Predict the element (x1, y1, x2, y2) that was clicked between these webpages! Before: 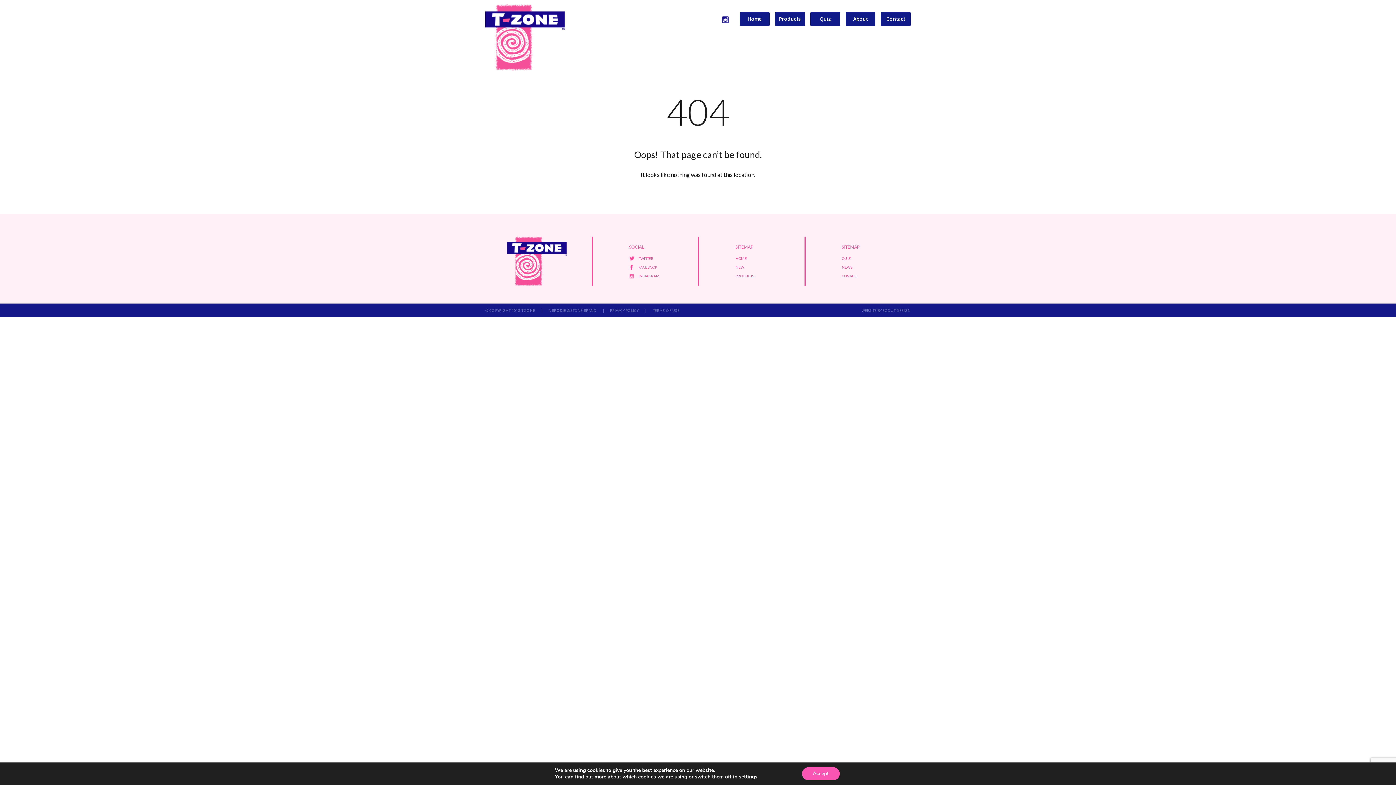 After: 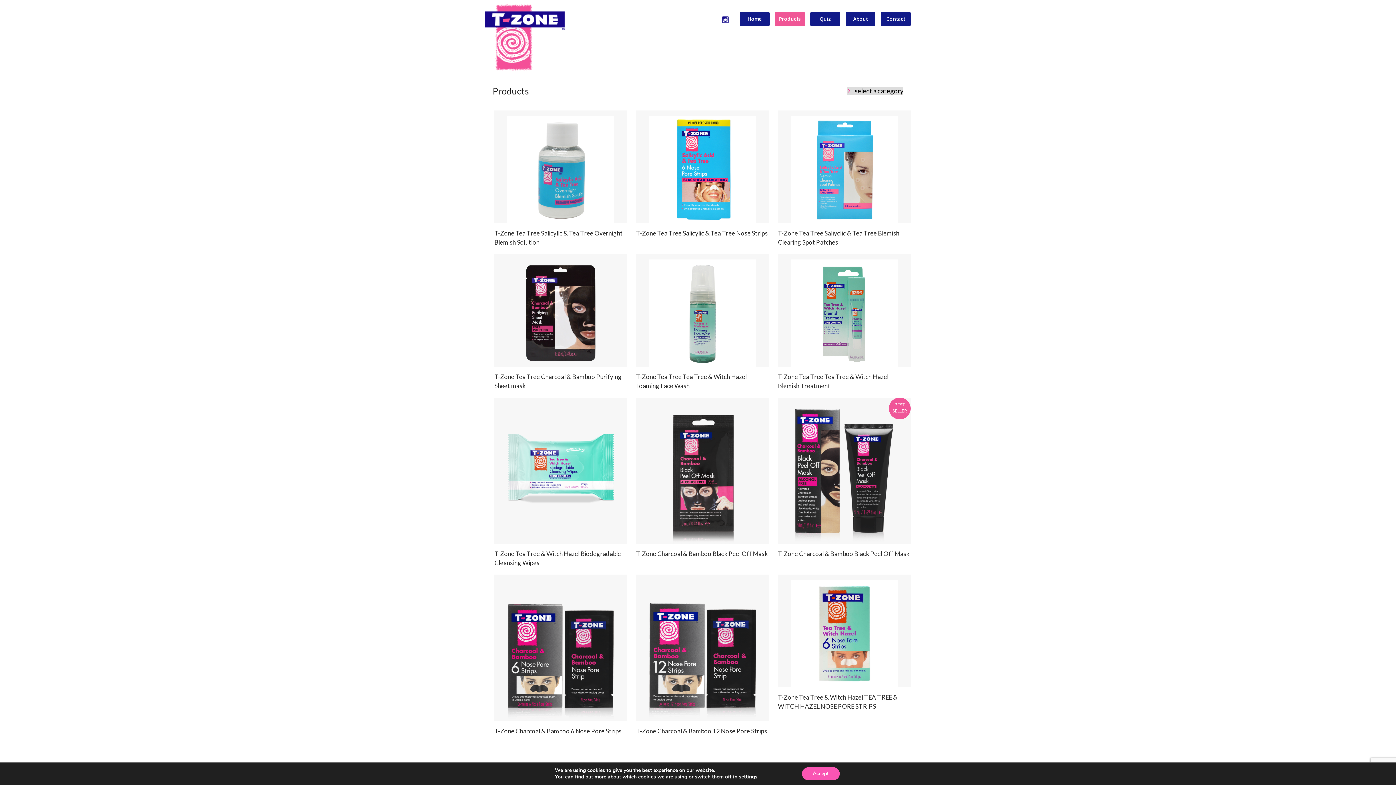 Action: bbox: (735, 273, 804, 278) label: PRODUCTS